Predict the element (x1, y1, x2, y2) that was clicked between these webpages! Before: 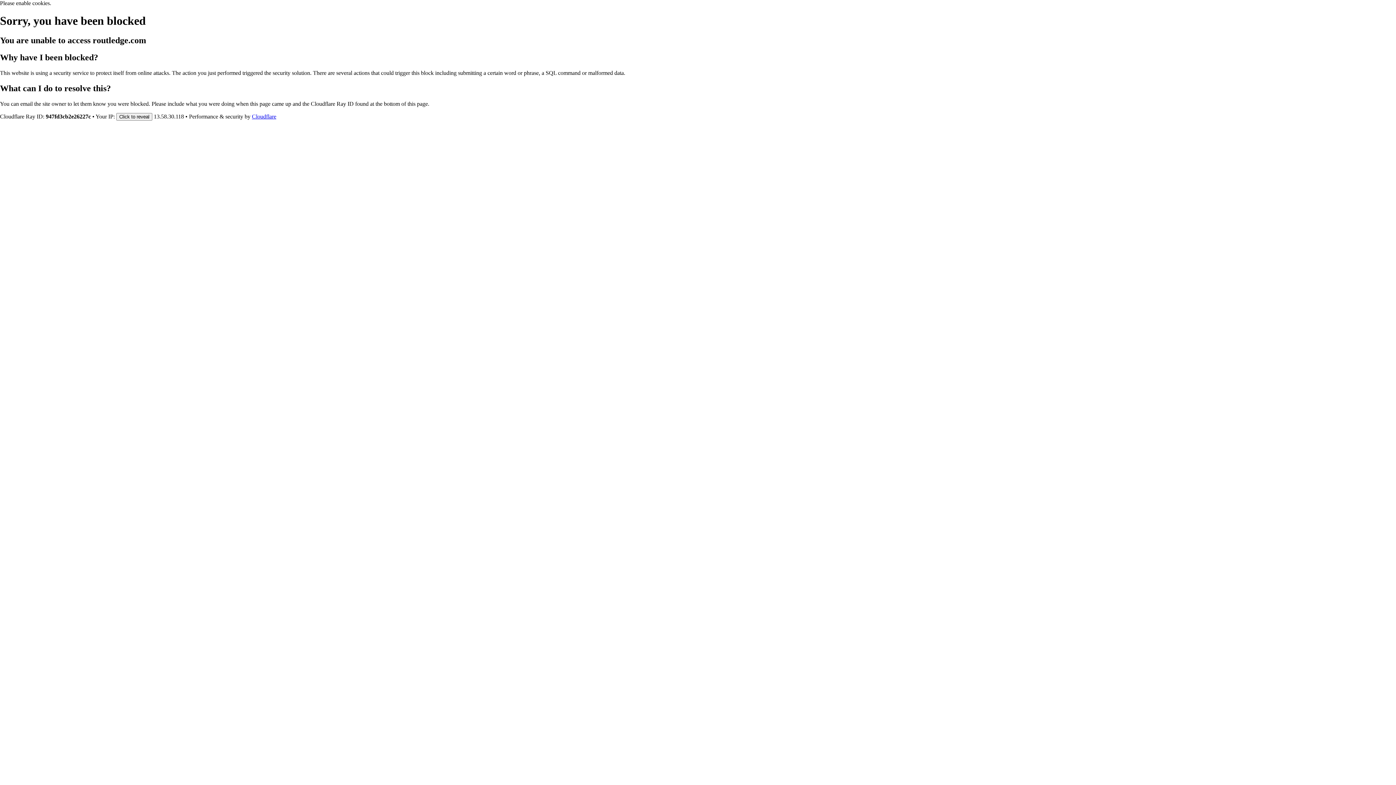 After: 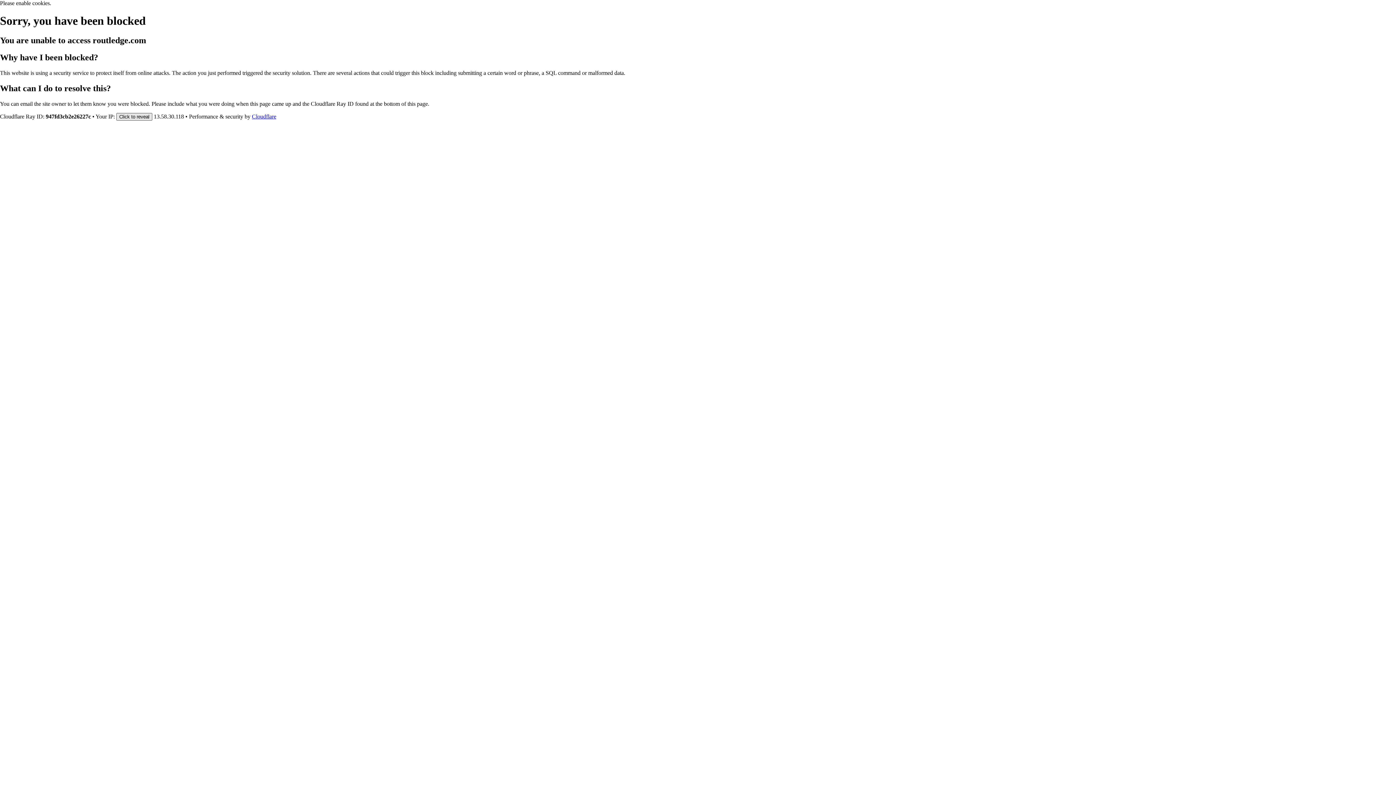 Action: bbox: (116, 112, 152, 120) label: Click to reveal